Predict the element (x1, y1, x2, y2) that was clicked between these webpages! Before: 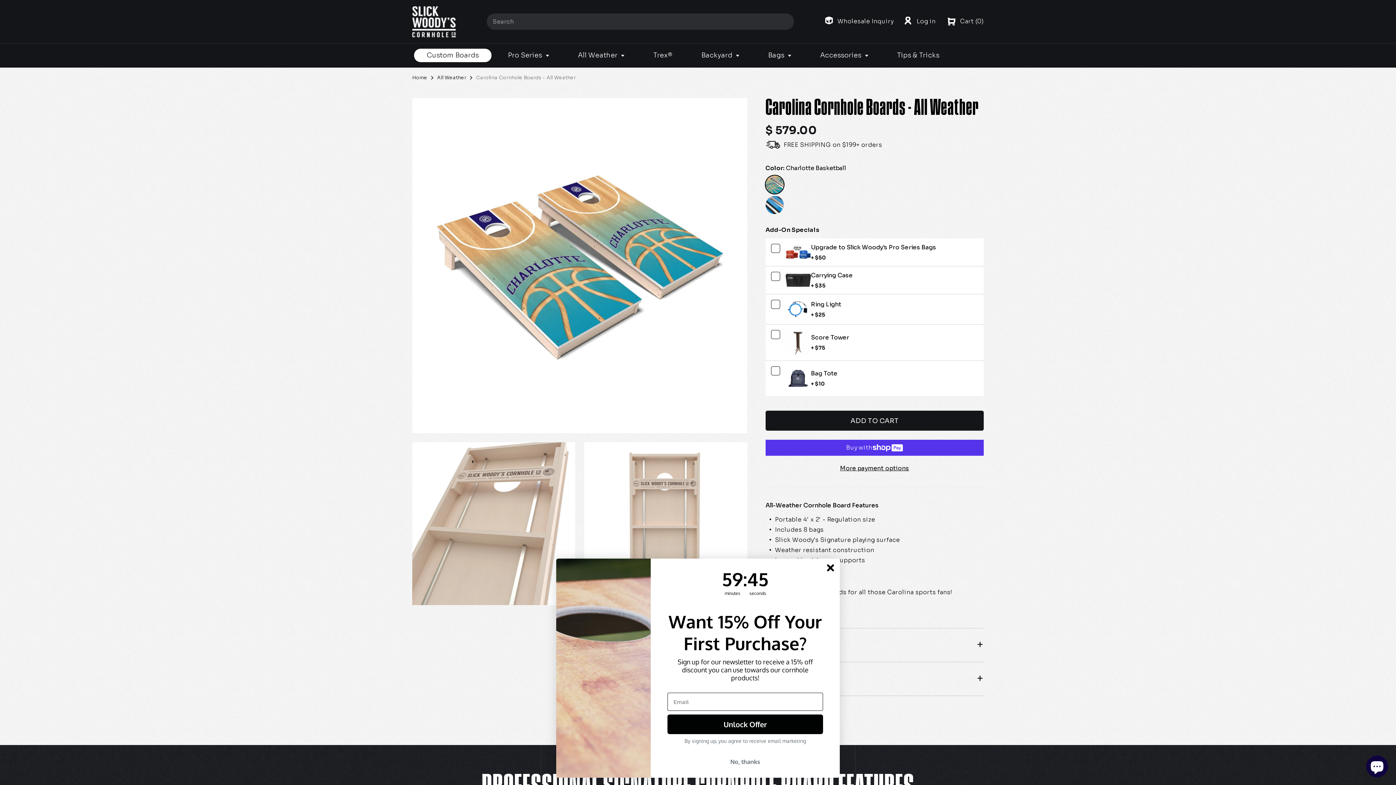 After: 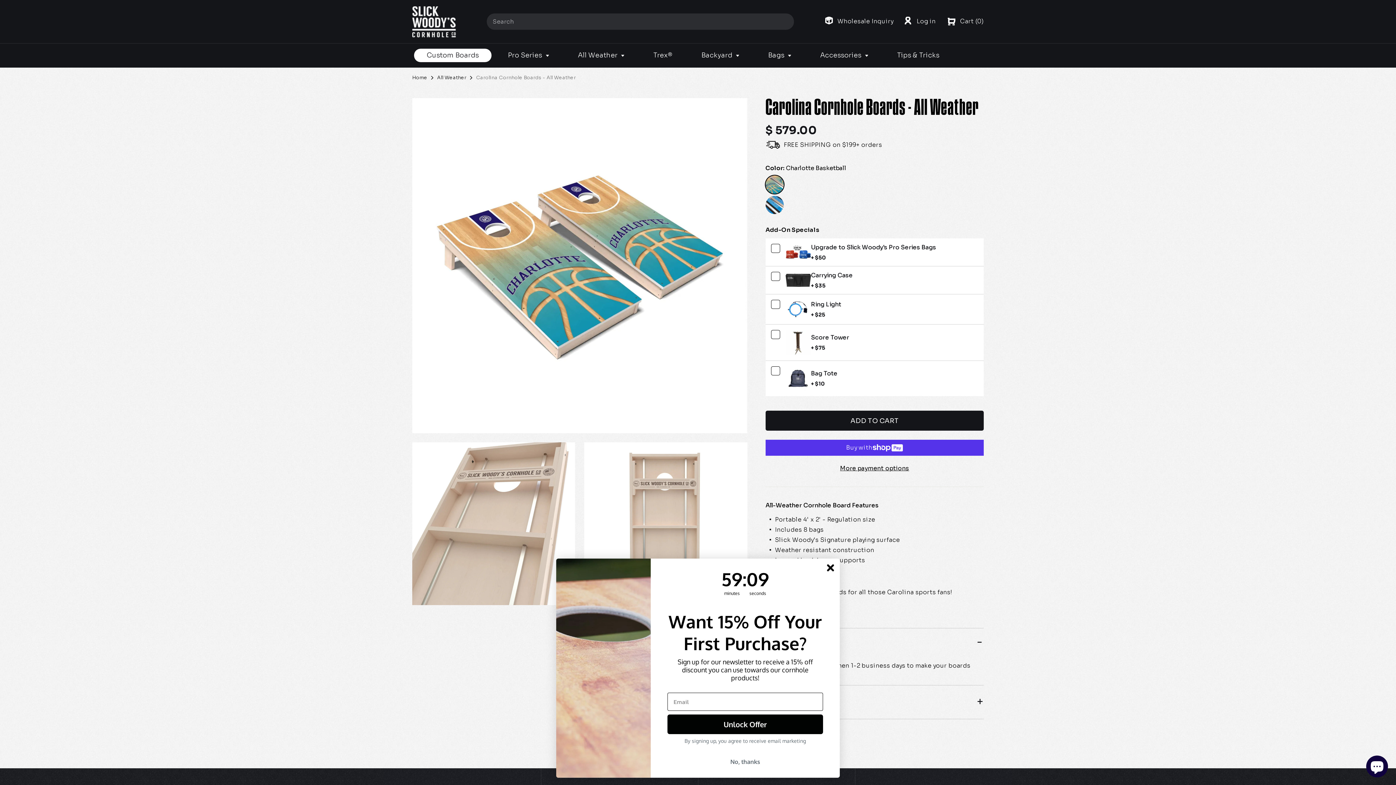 Action: label: SHIPPING INFORMATION bbox: (765, 628, 984, 662)